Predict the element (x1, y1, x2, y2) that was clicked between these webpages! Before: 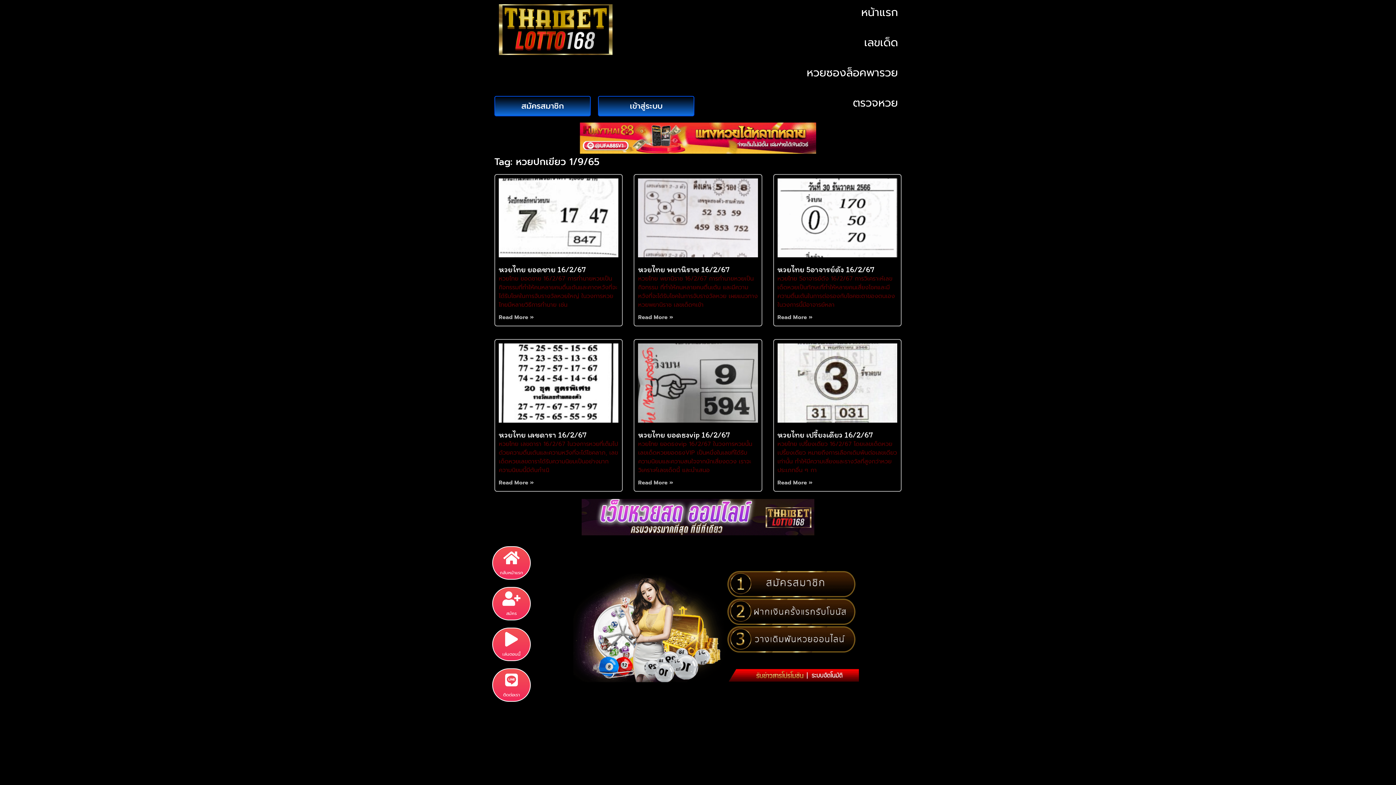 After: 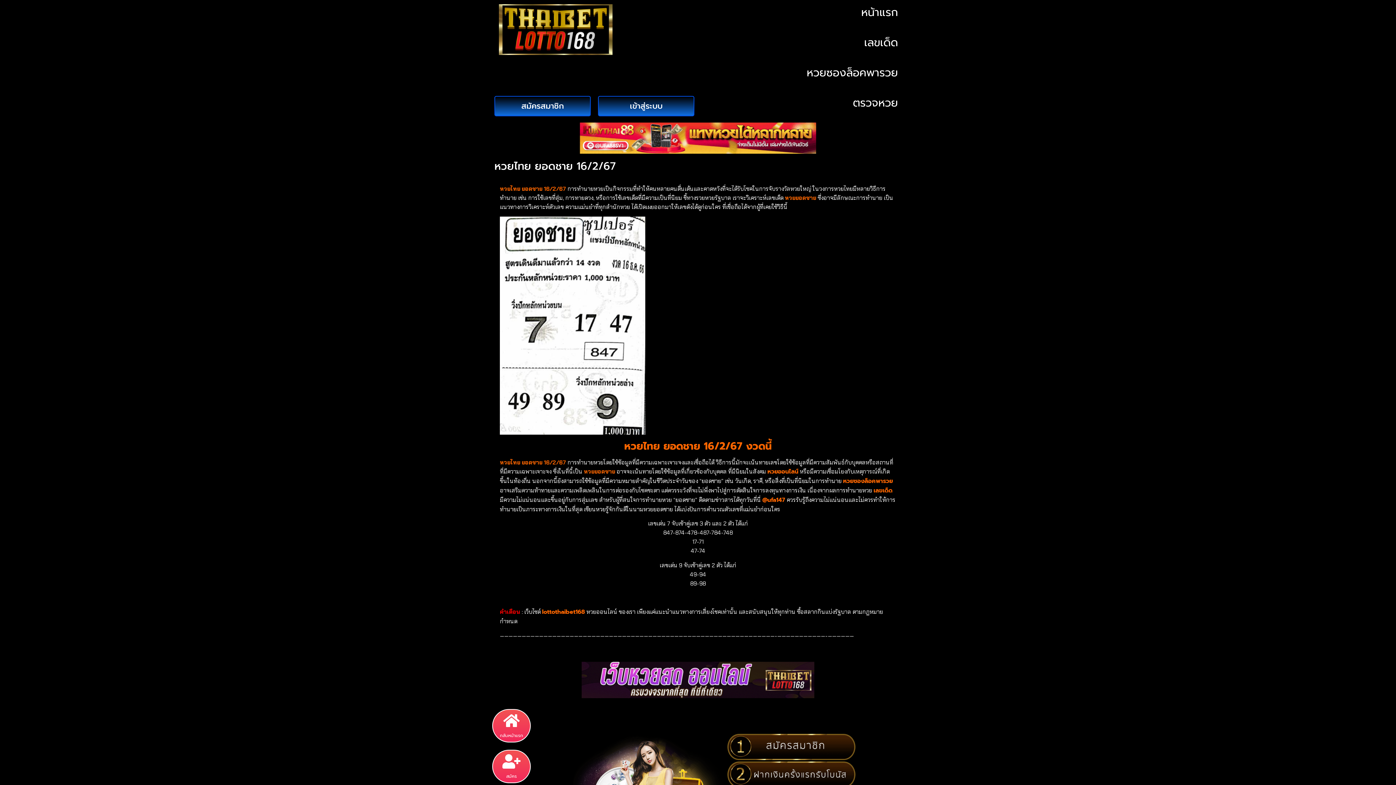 Action: bbox: (498, 264, 585, 274) label: หวยไทย ยอดชาย 16/2/67